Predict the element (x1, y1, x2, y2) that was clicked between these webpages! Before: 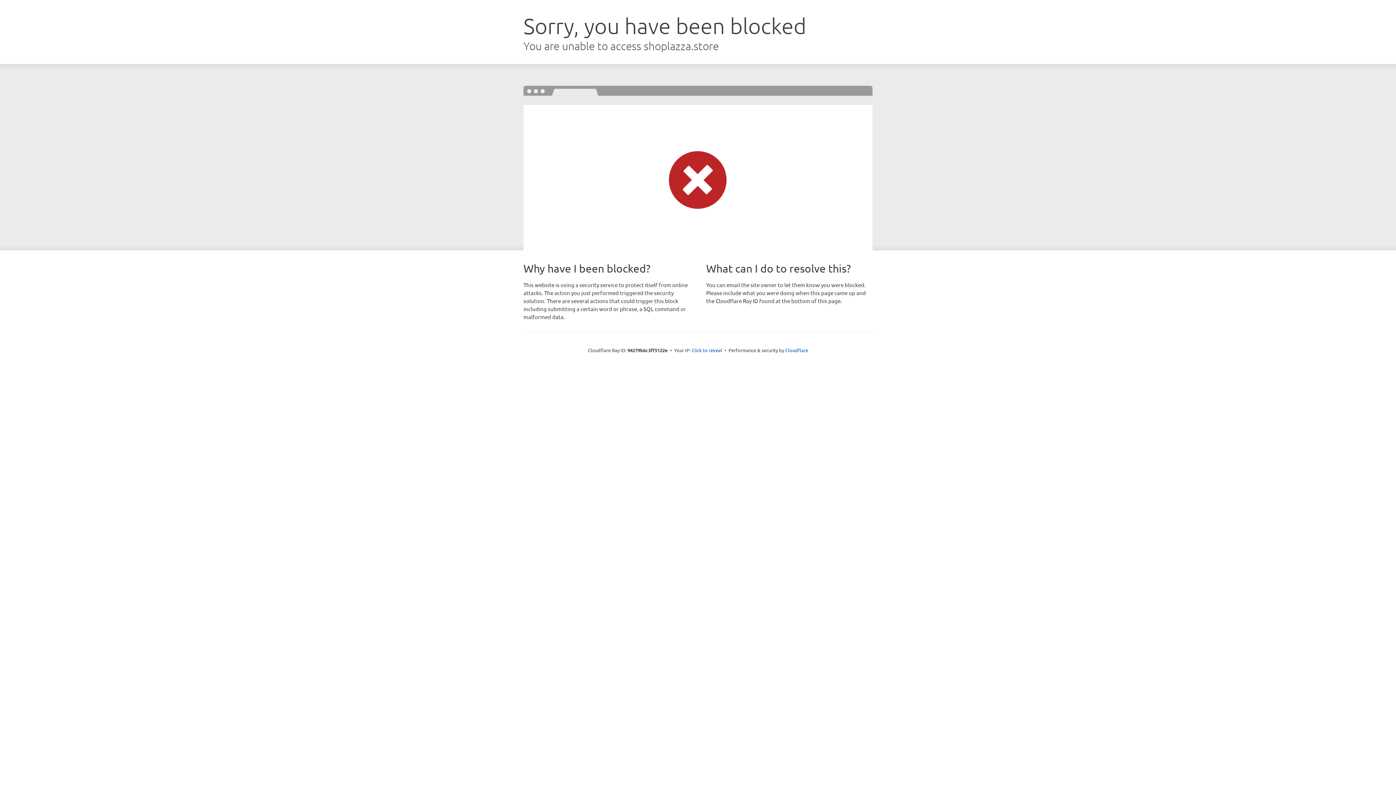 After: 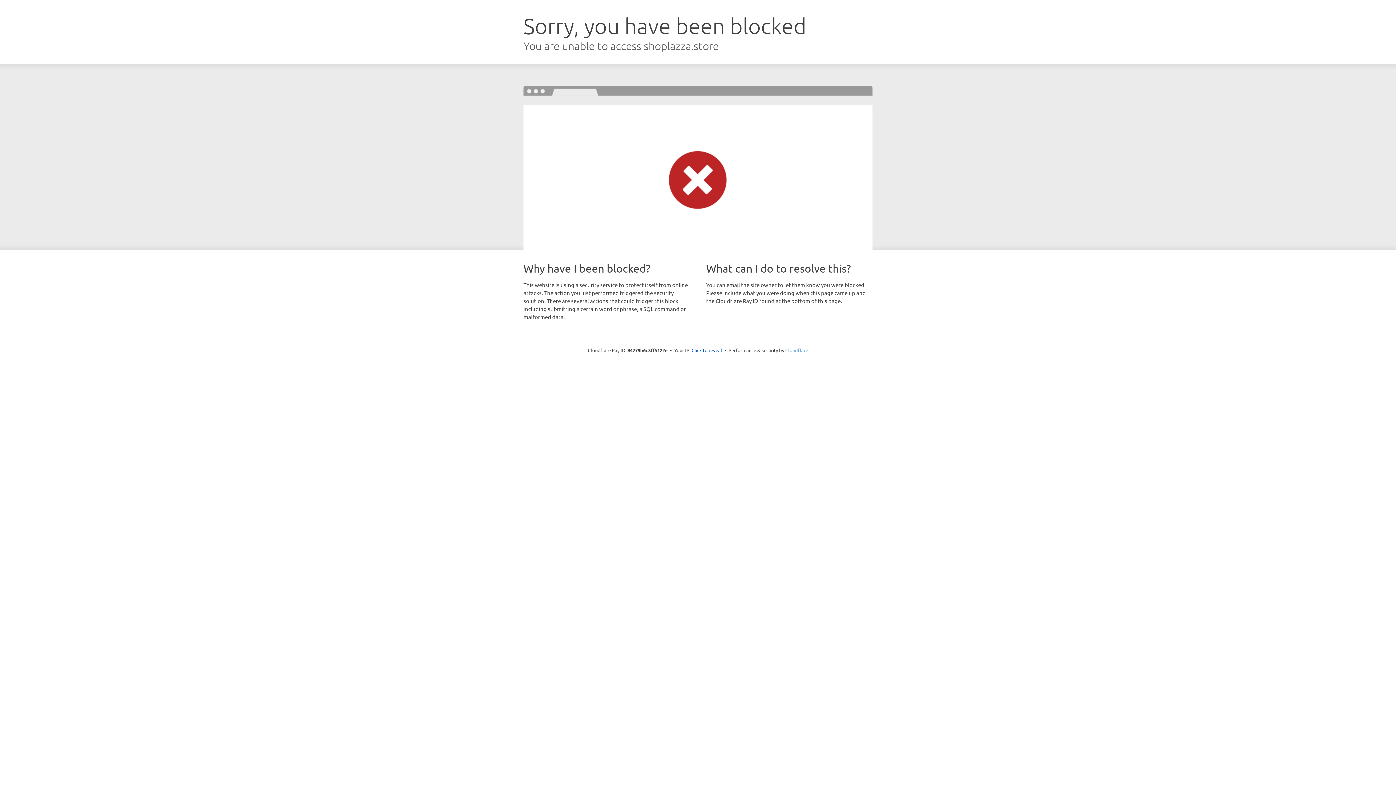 Action: bbox: (785, 347, 808, 353) label: Cloudflare